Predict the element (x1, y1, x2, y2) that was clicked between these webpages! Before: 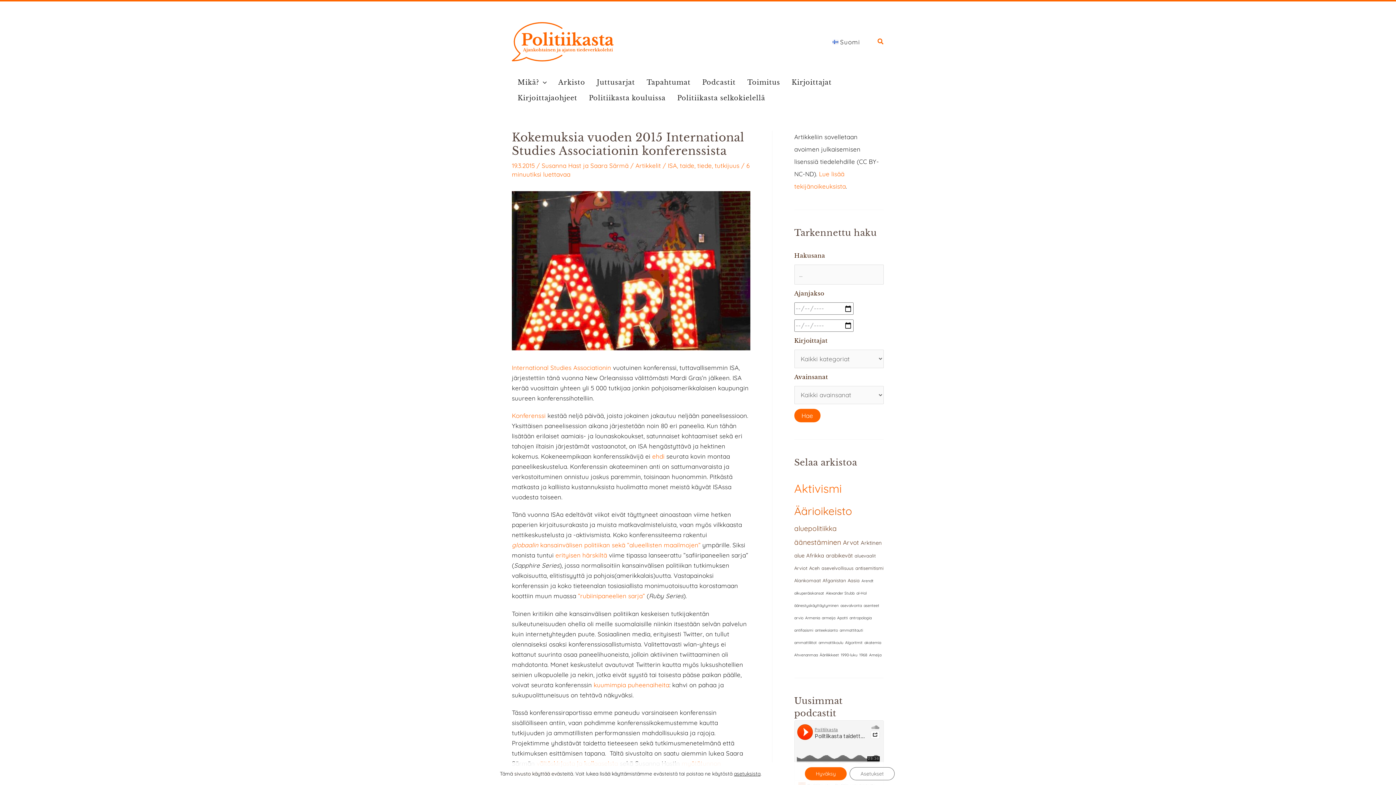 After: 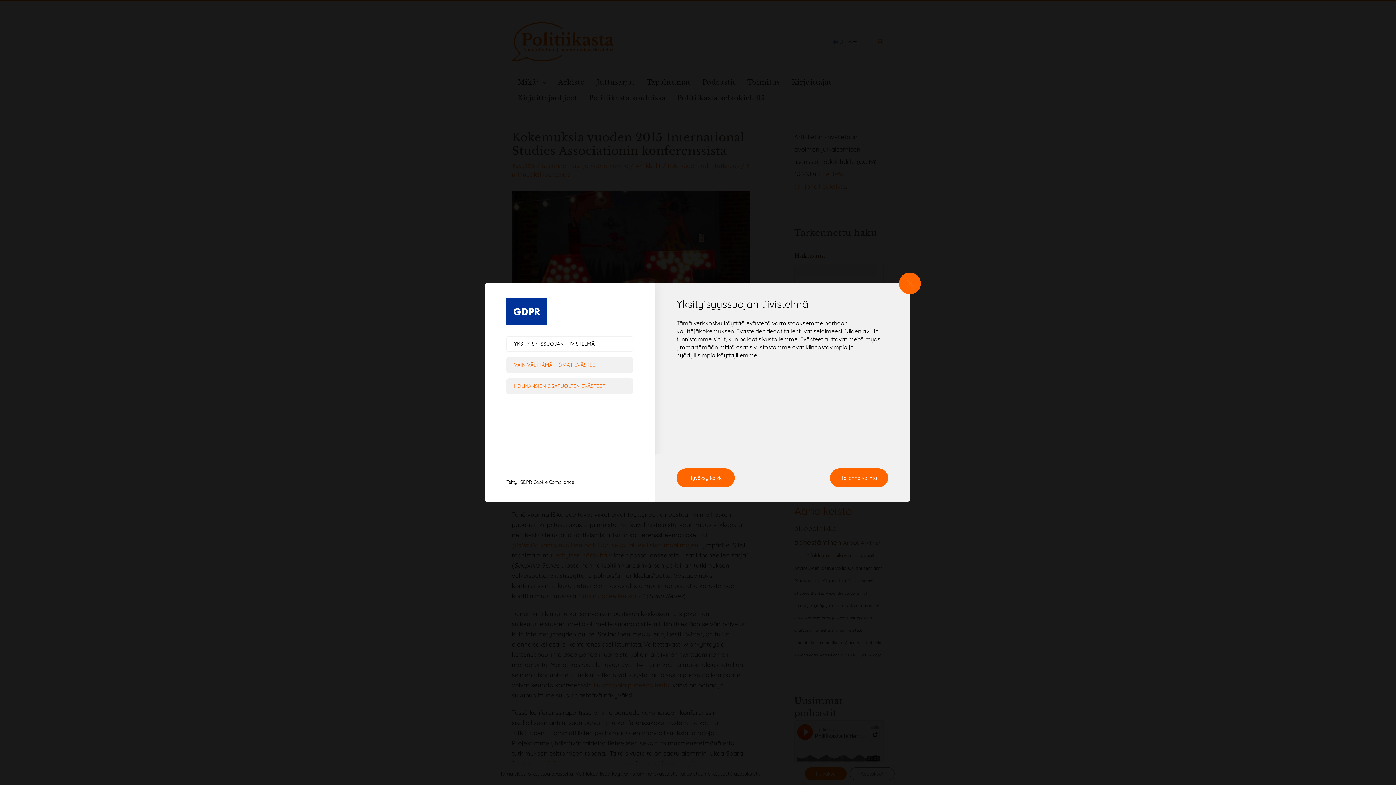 Action: bbox: (734, 770, 760, 777) label: asetuksista